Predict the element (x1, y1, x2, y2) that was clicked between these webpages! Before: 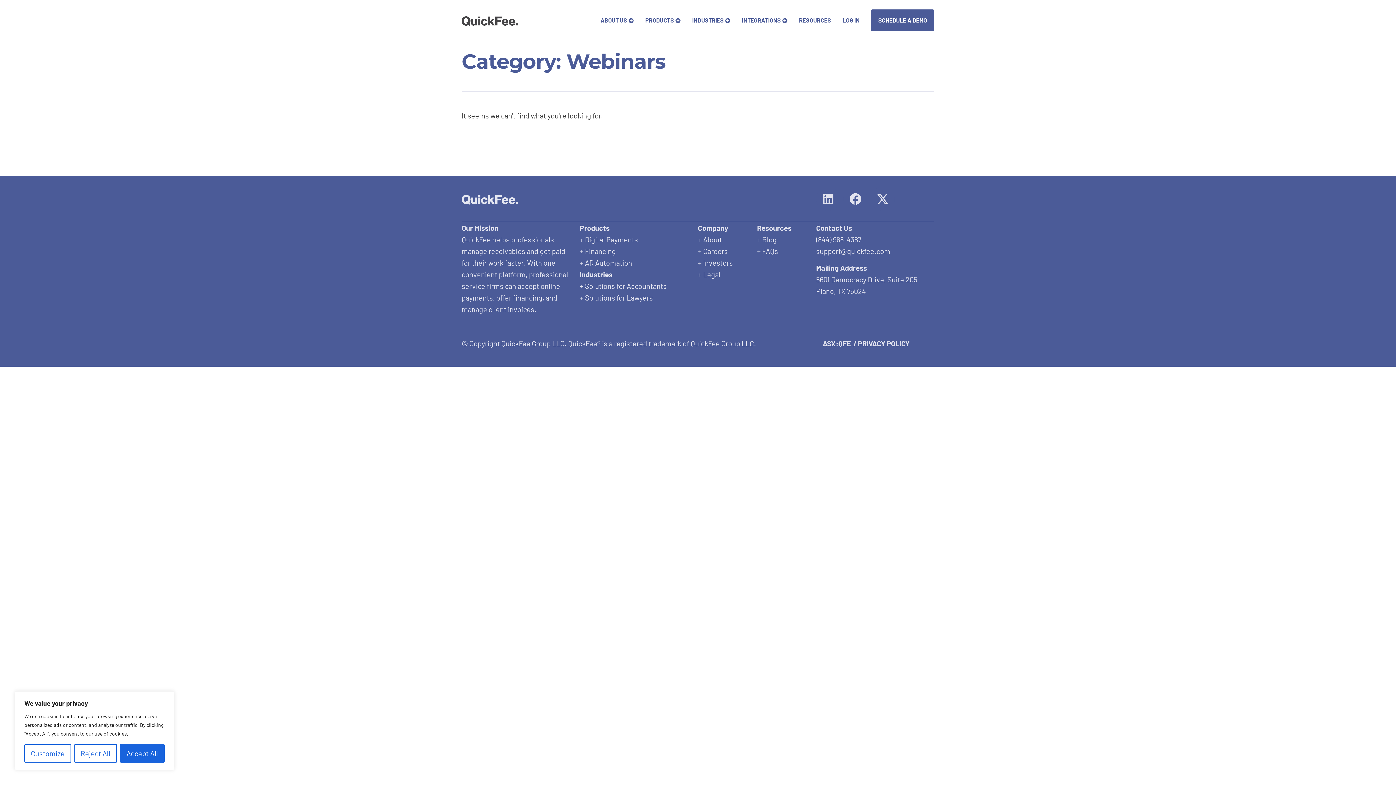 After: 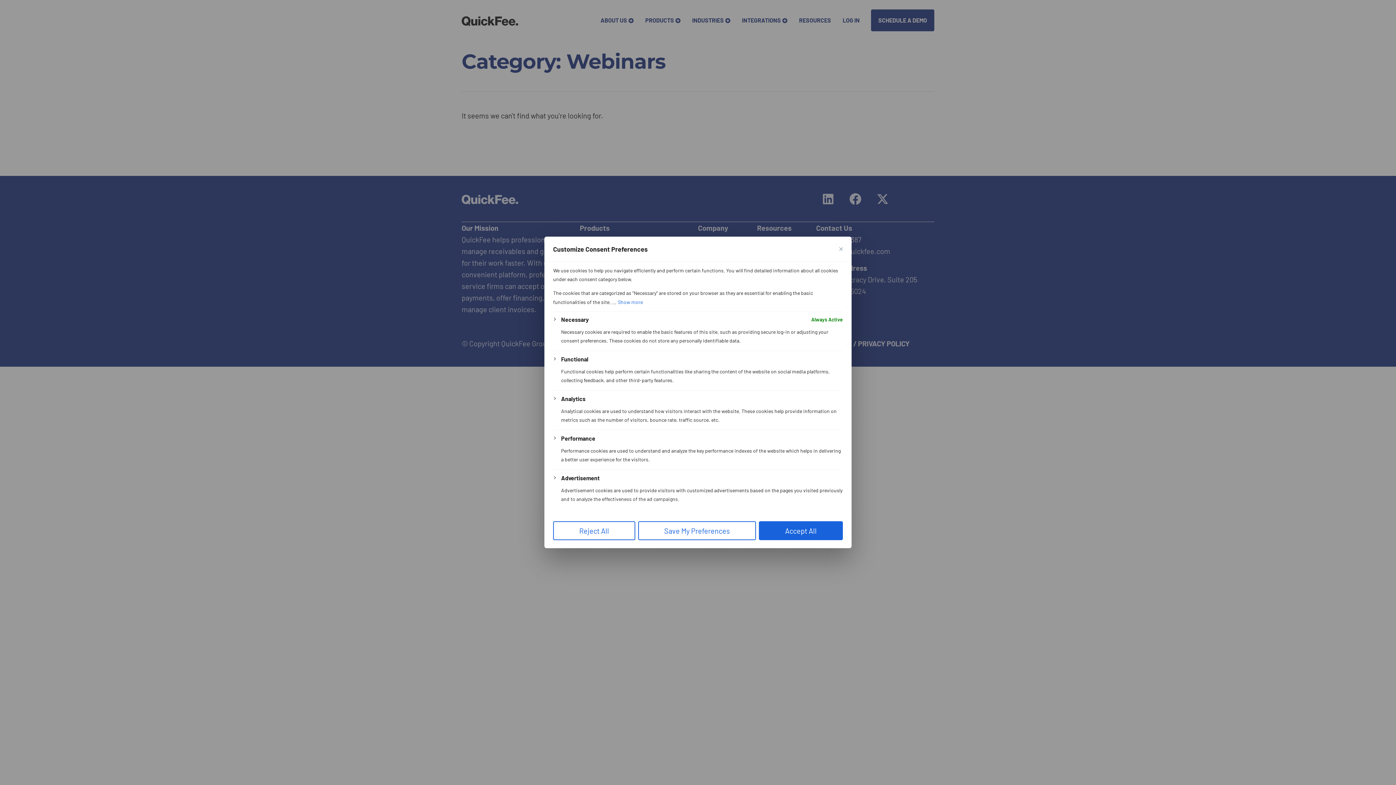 Action: label: Customize bbox: (24, 744, 71, 763)